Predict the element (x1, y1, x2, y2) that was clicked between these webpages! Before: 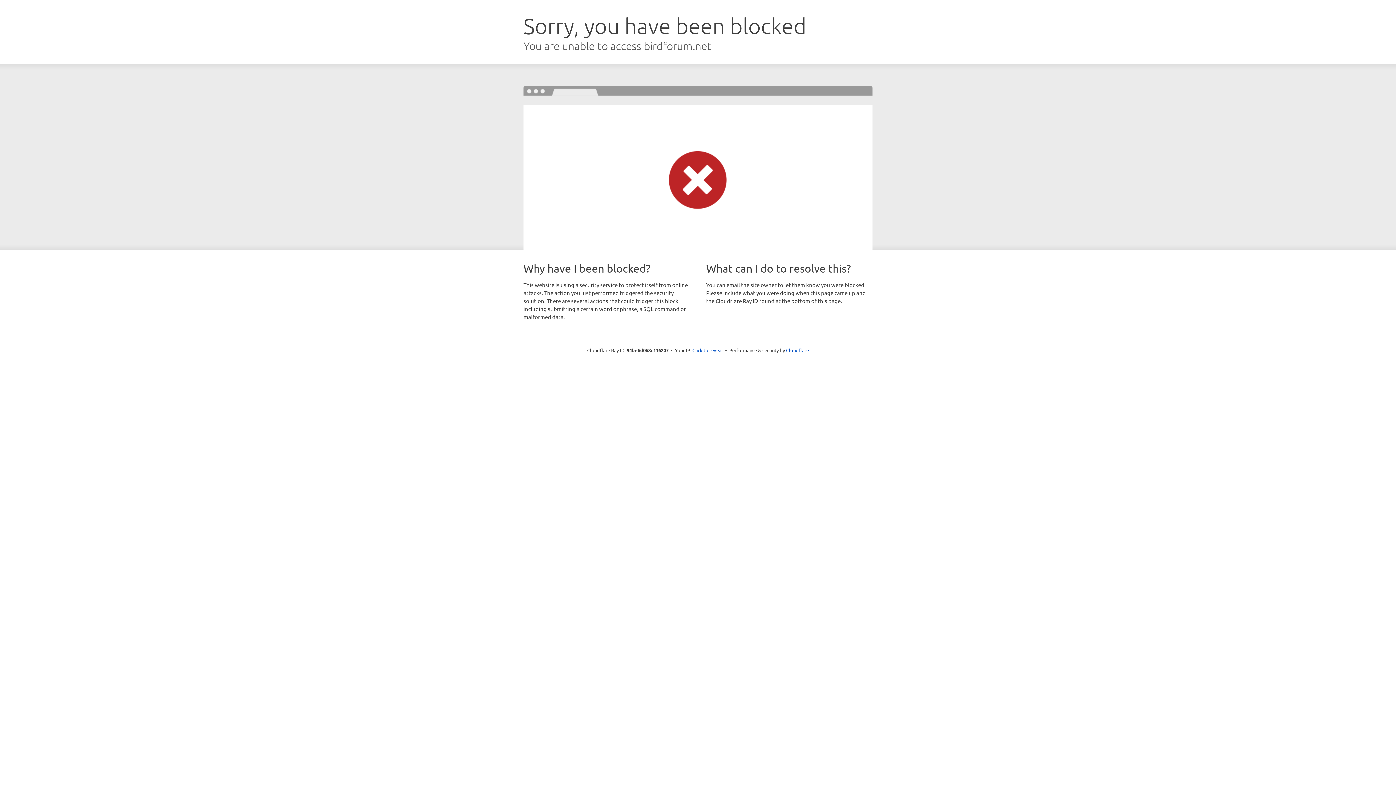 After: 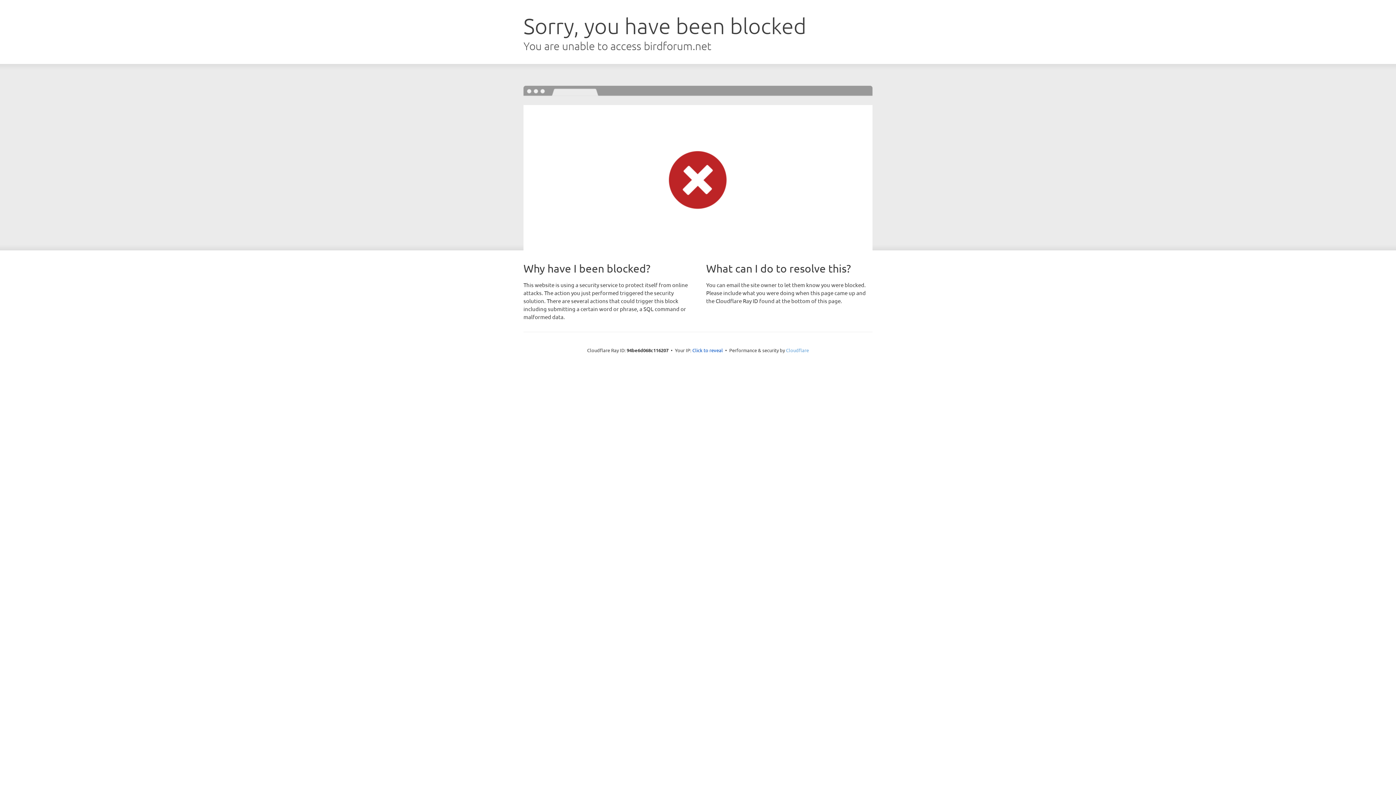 Action: bbox: (786, 347, 809, 353) label: Cloudflare